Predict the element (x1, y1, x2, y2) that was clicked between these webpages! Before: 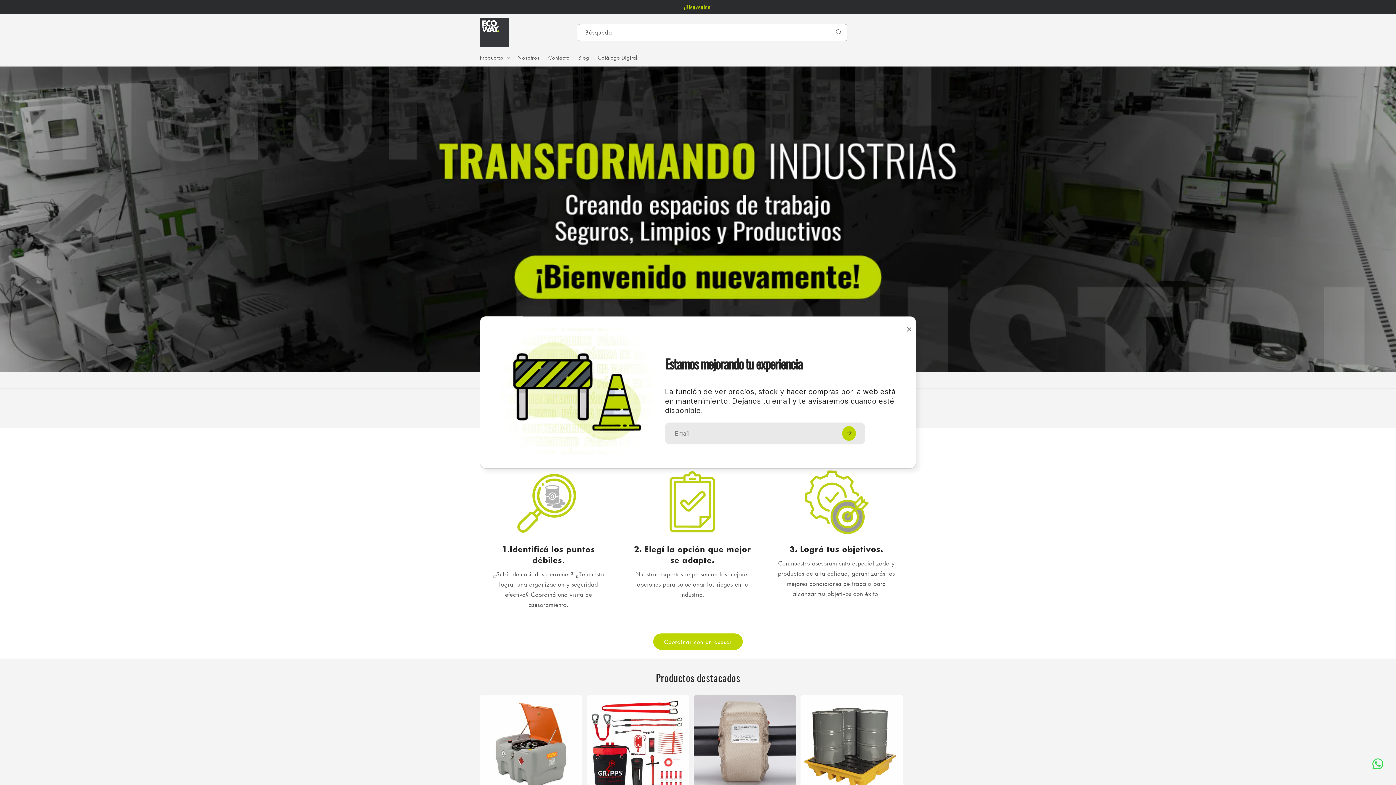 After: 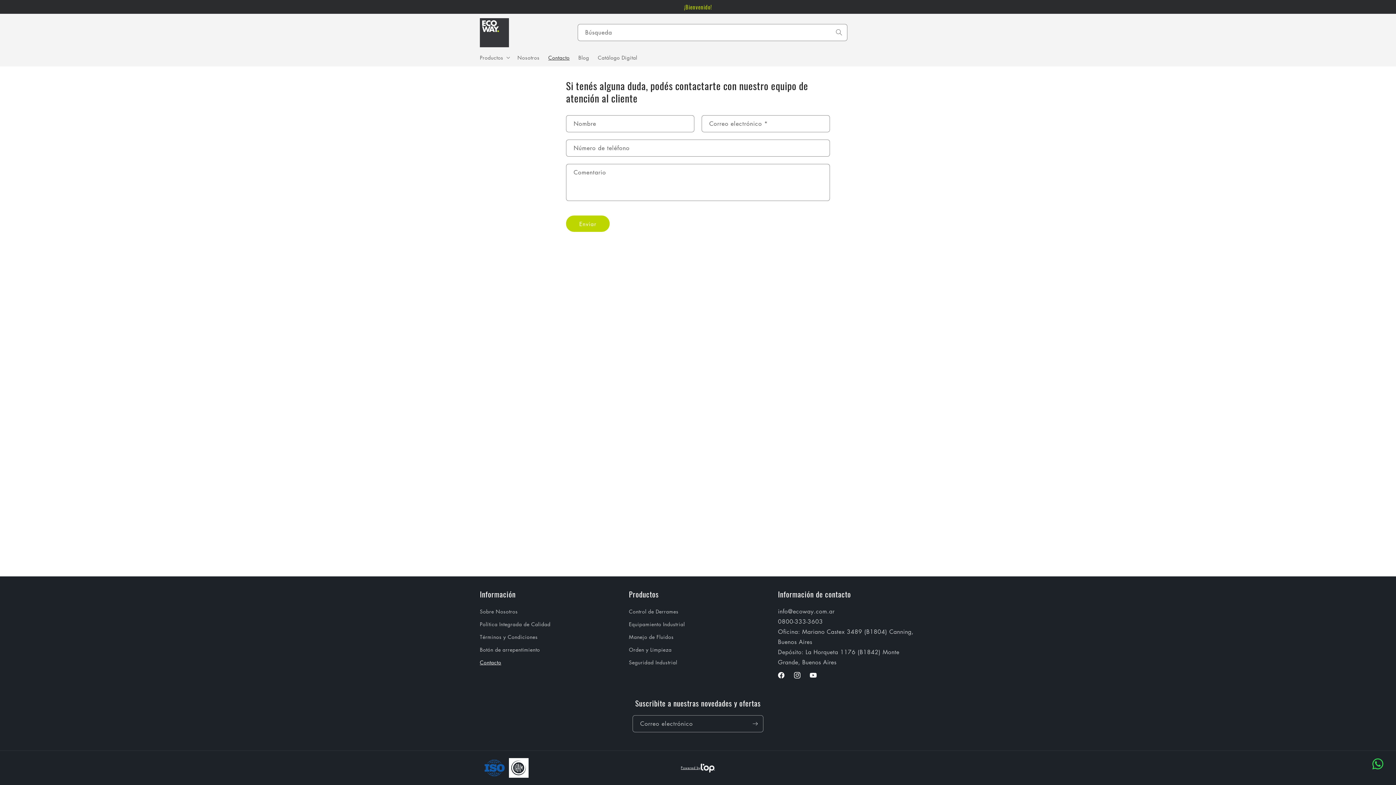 Action: label: Coordinar con un asesor bbox: (653, 633, 742, 650)